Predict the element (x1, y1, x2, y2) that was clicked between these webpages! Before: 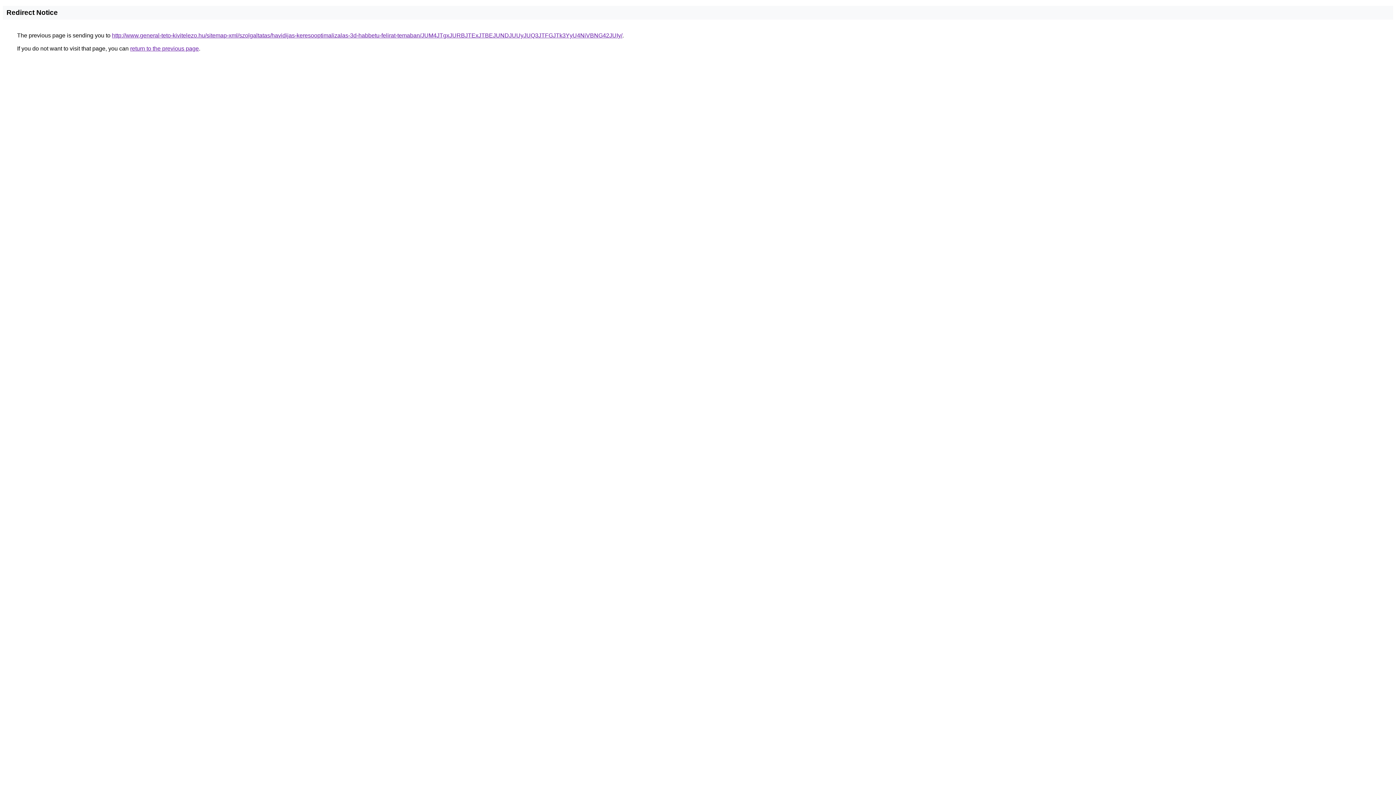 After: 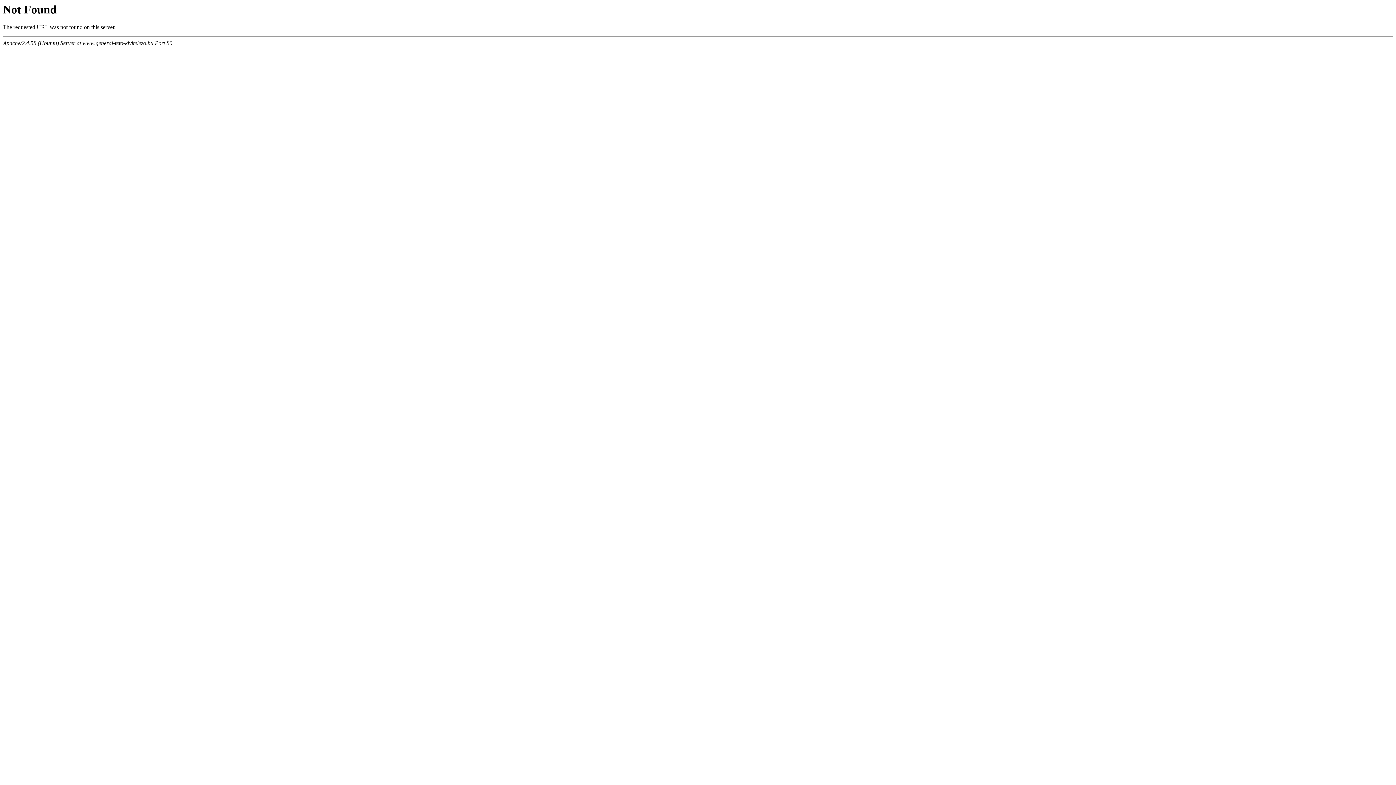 Action: label: http://www.general-teto-kivitelezo.hu/sitemap-xml/szolgaltatas/havidijas-keresooptimalizalas-3d-habbetu-felirat-temaban/JUM4JTgxJURBJTExJTBEJUNDJUUyJUQ3JTFGJTk3YyU4NiVBNG42JUIy/ bbox: (112, 32, 622, 38)